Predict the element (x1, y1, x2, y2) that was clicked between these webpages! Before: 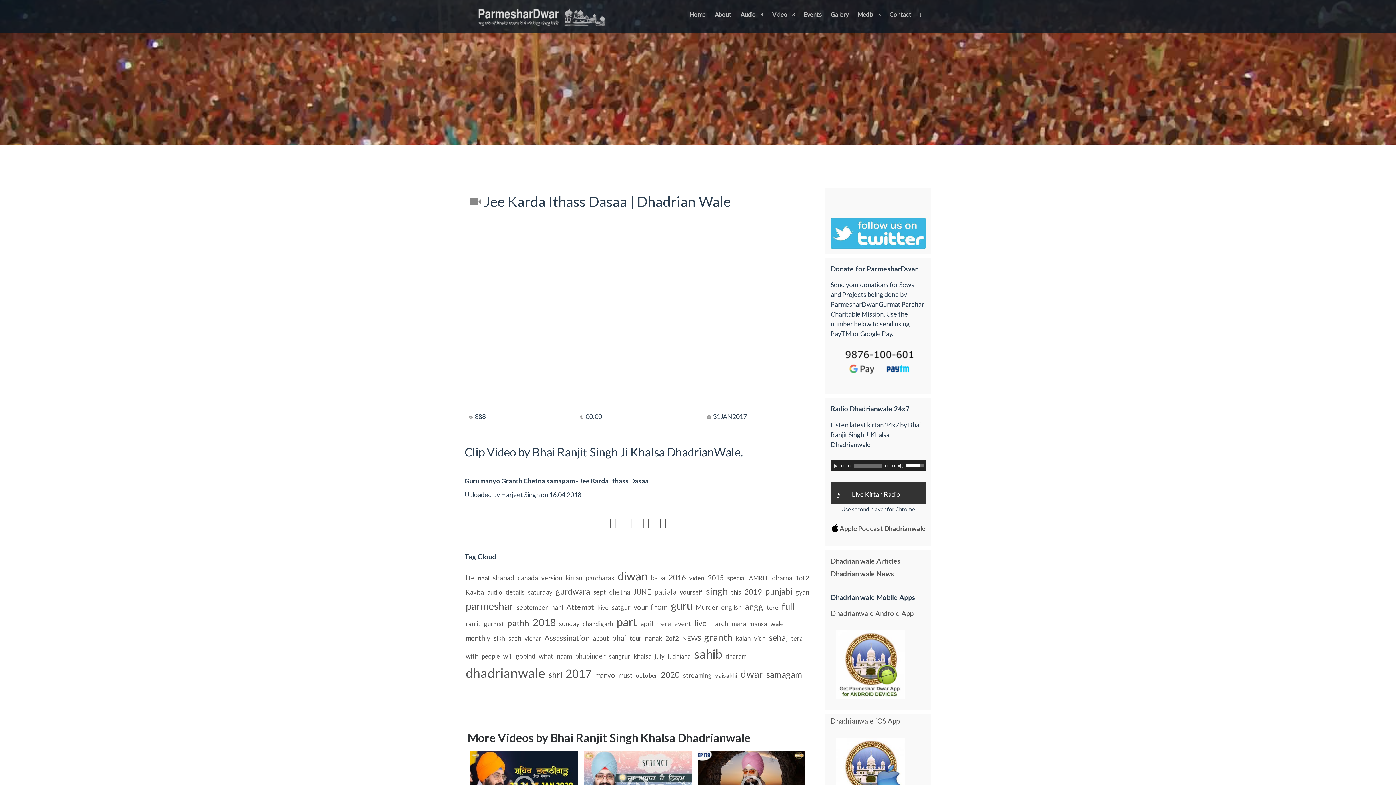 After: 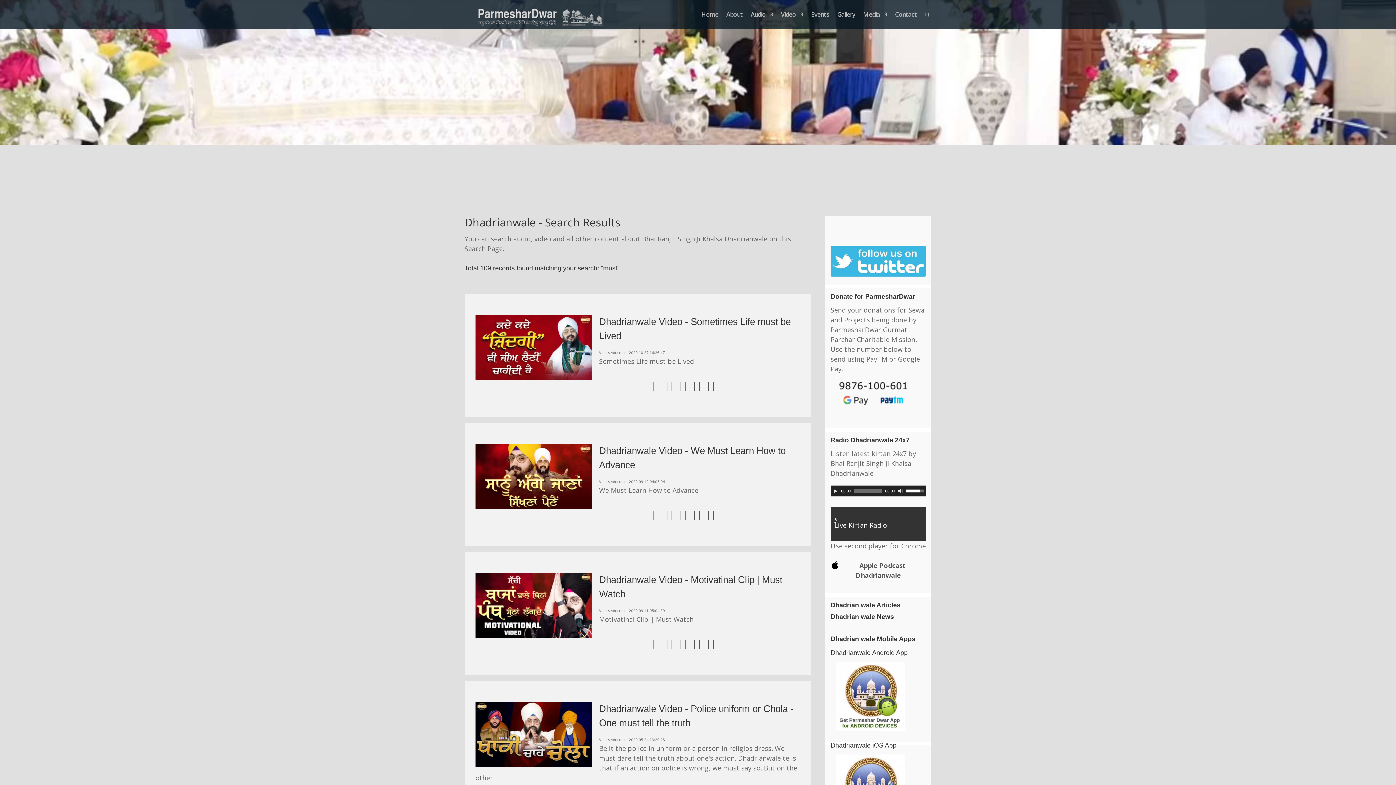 Action: bbox: (617, 670, 633, 680) label: must